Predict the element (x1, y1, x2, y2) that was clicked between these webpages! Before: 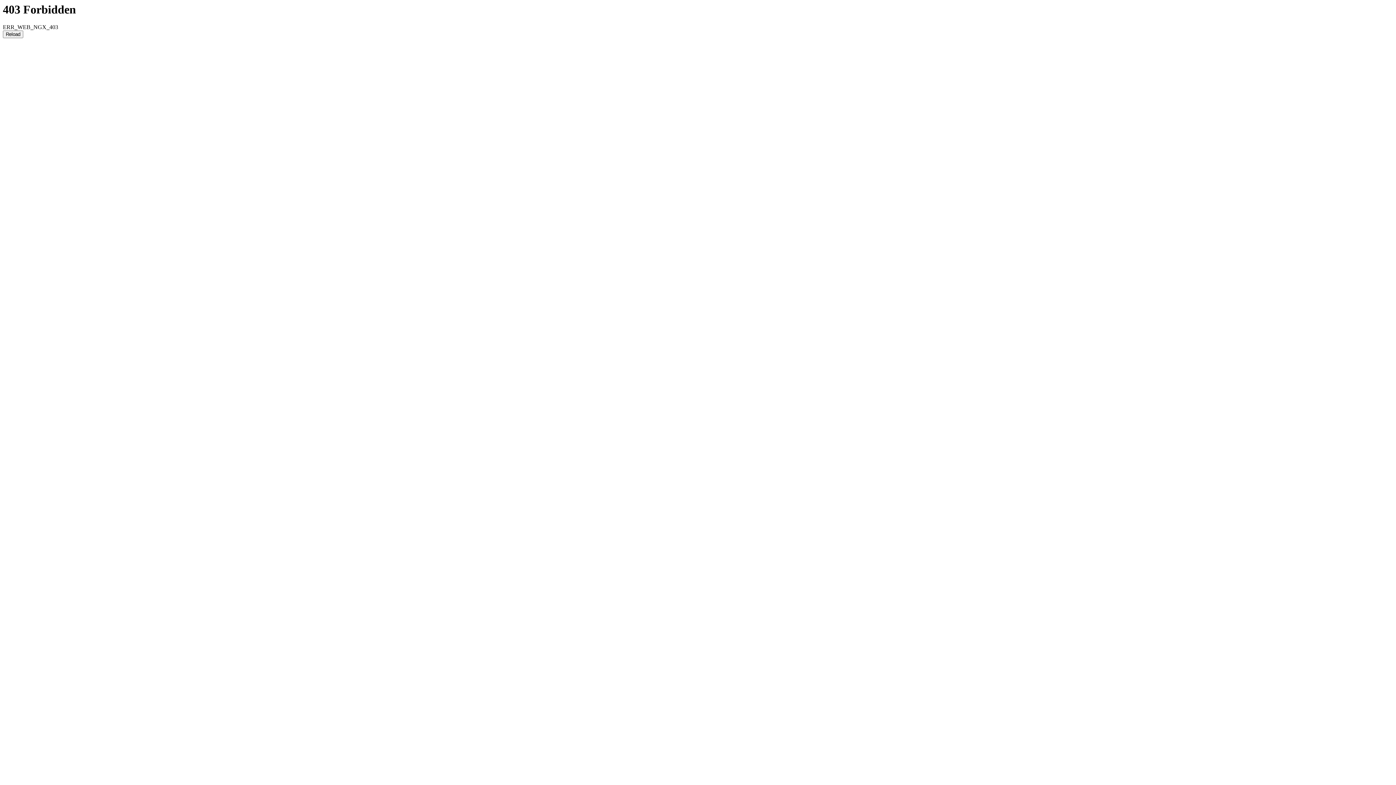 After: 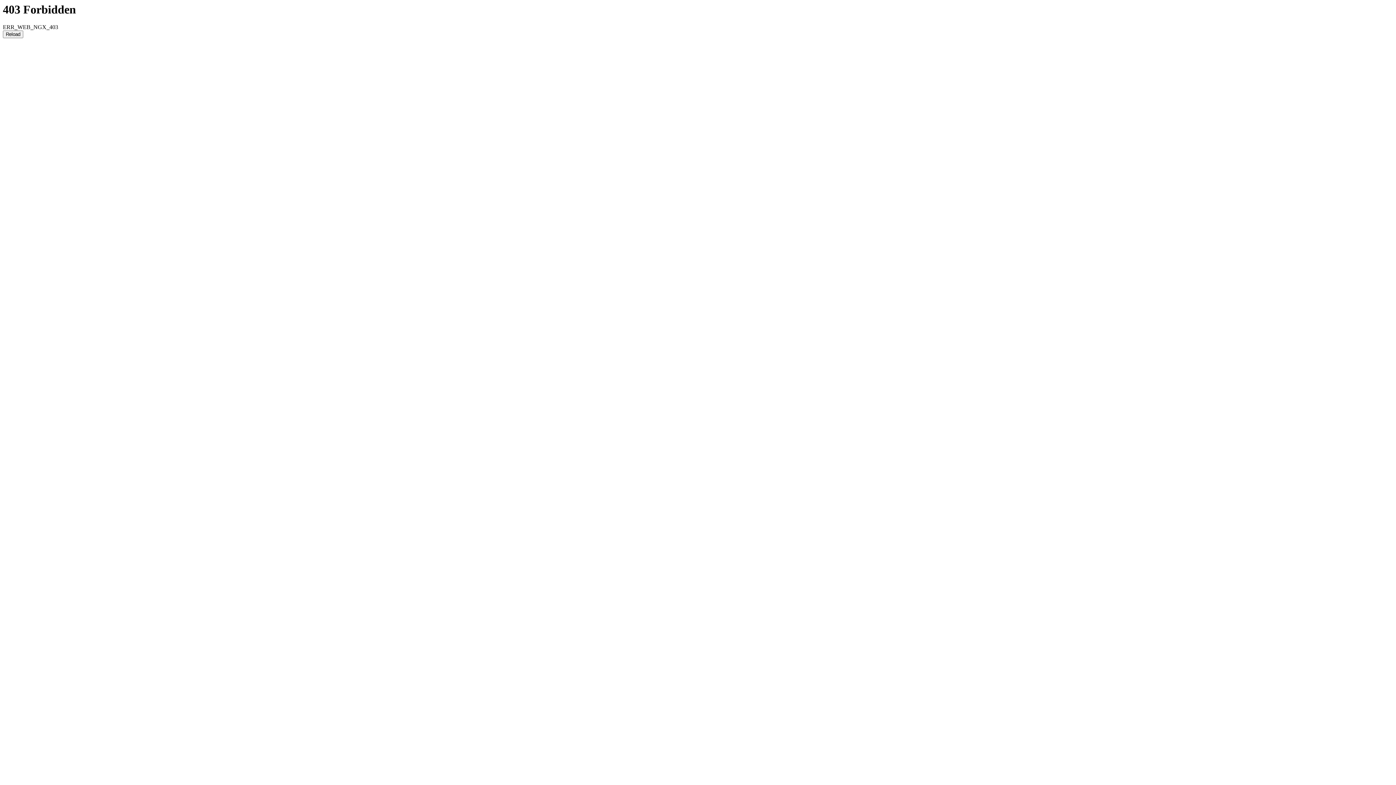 Action: bbox: (2, 30, 23, 38) label: Reload